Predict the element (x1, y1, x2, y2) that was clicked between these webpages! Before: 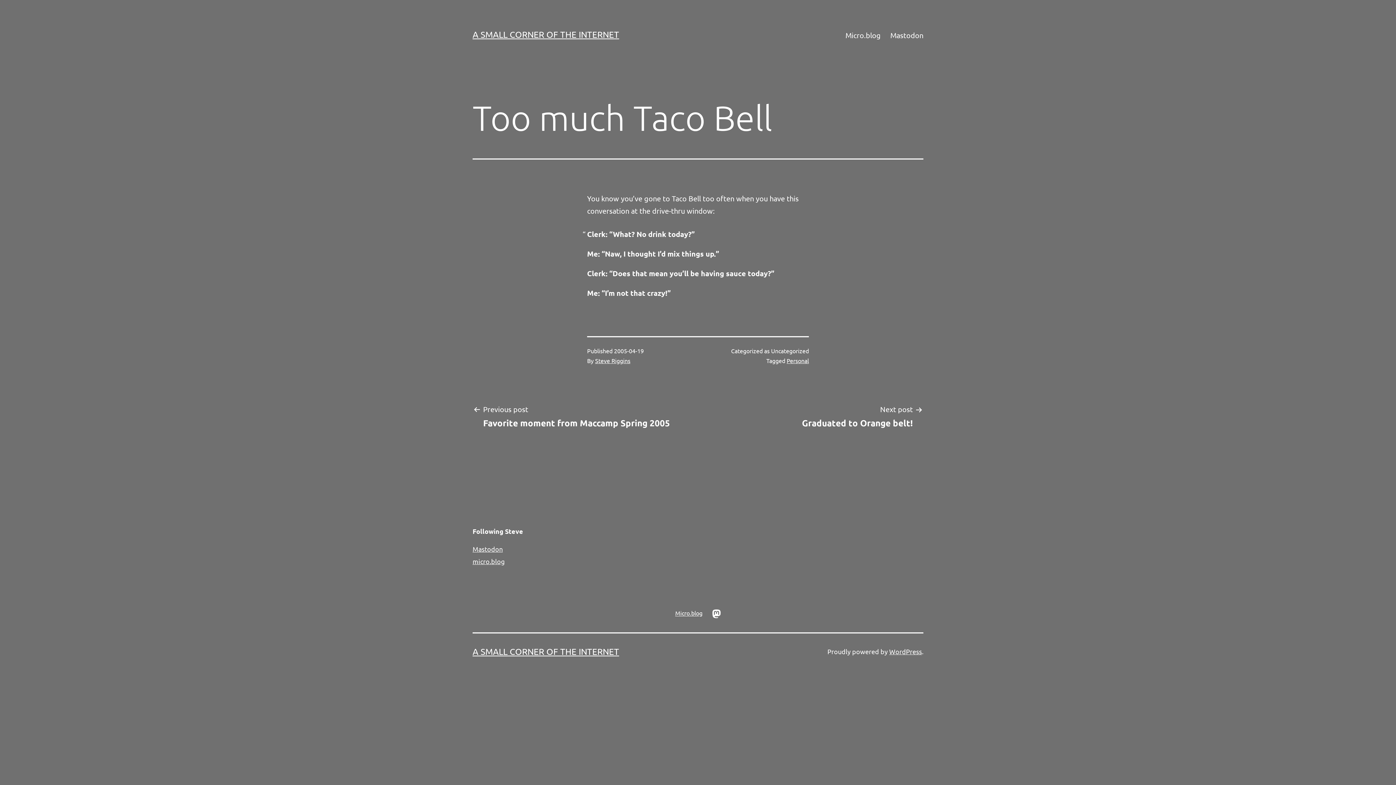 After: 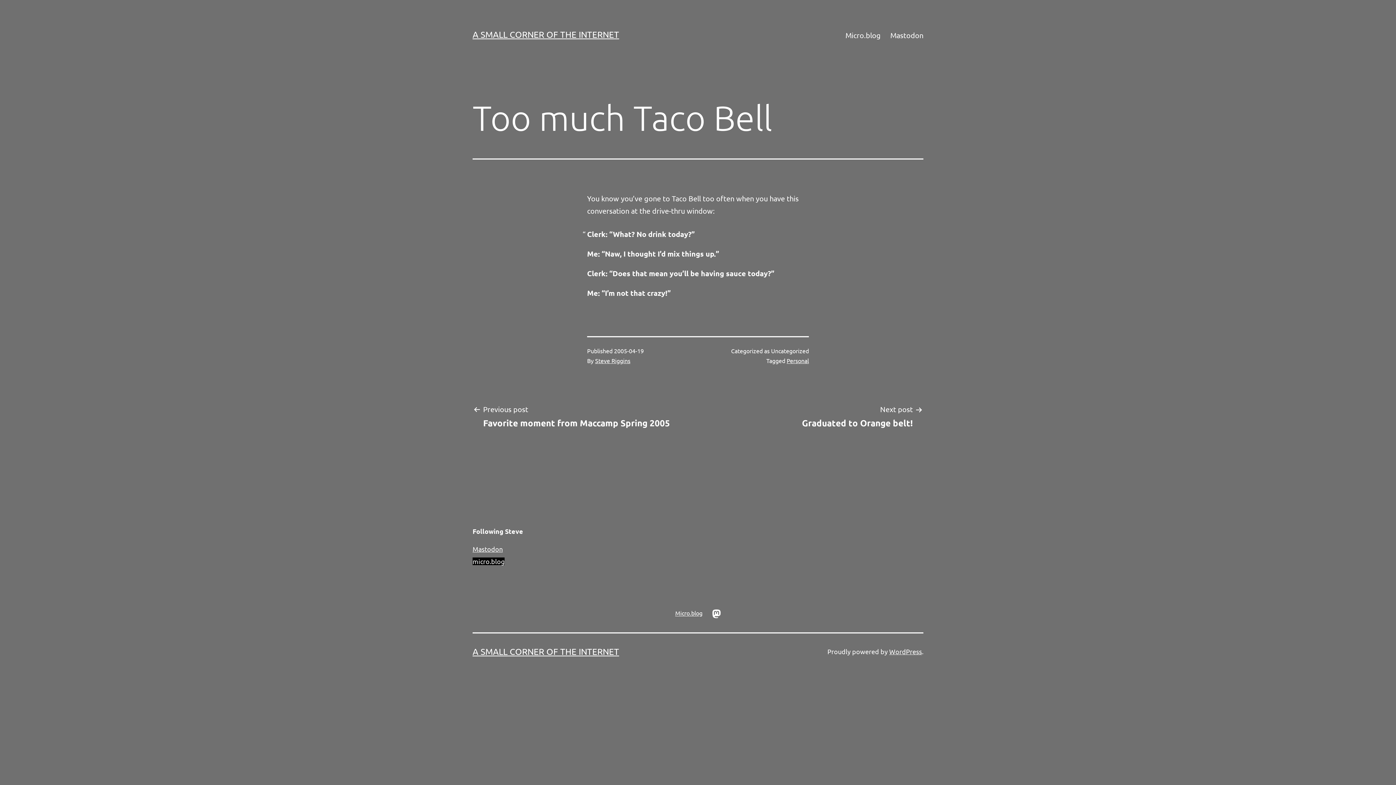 Action: bbox: (472, 557, 504, 565) label: micro.blog